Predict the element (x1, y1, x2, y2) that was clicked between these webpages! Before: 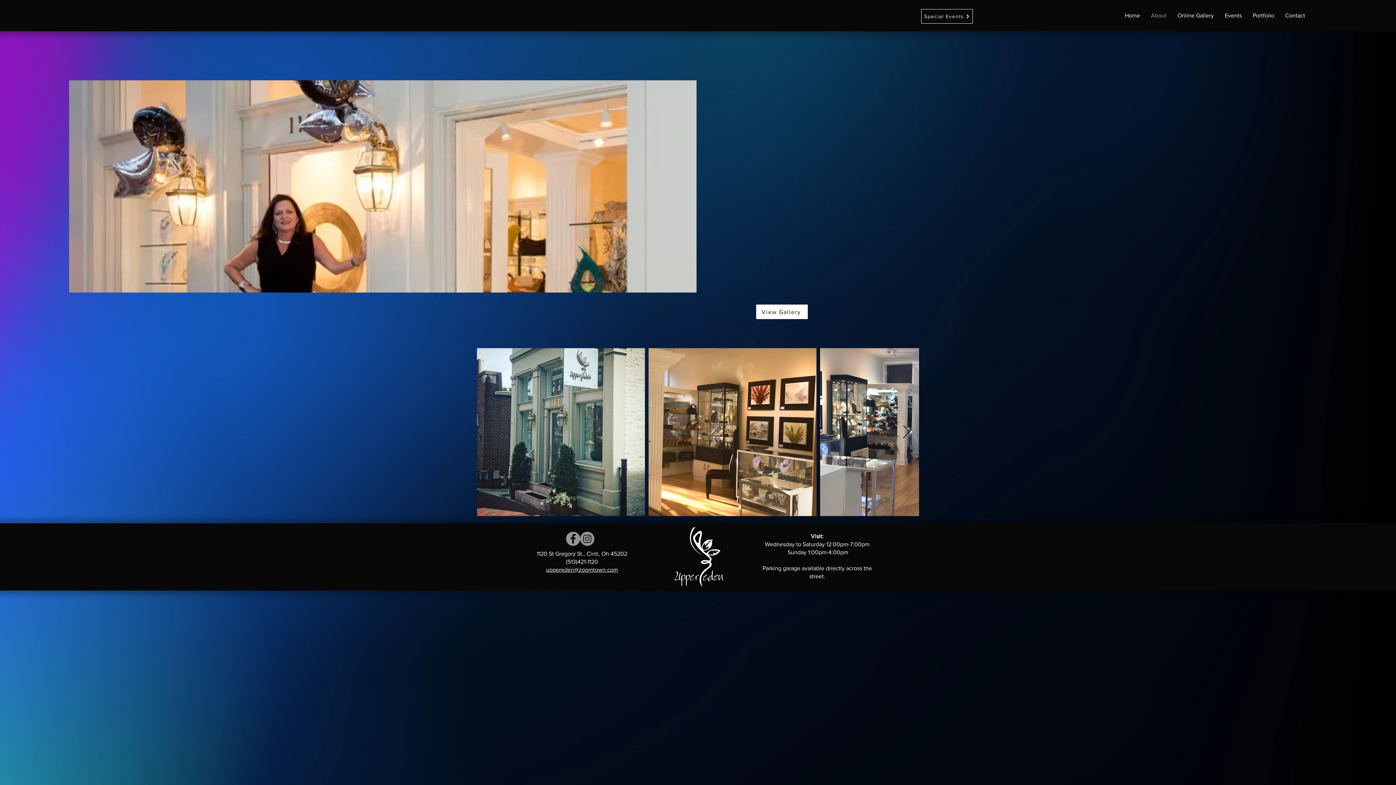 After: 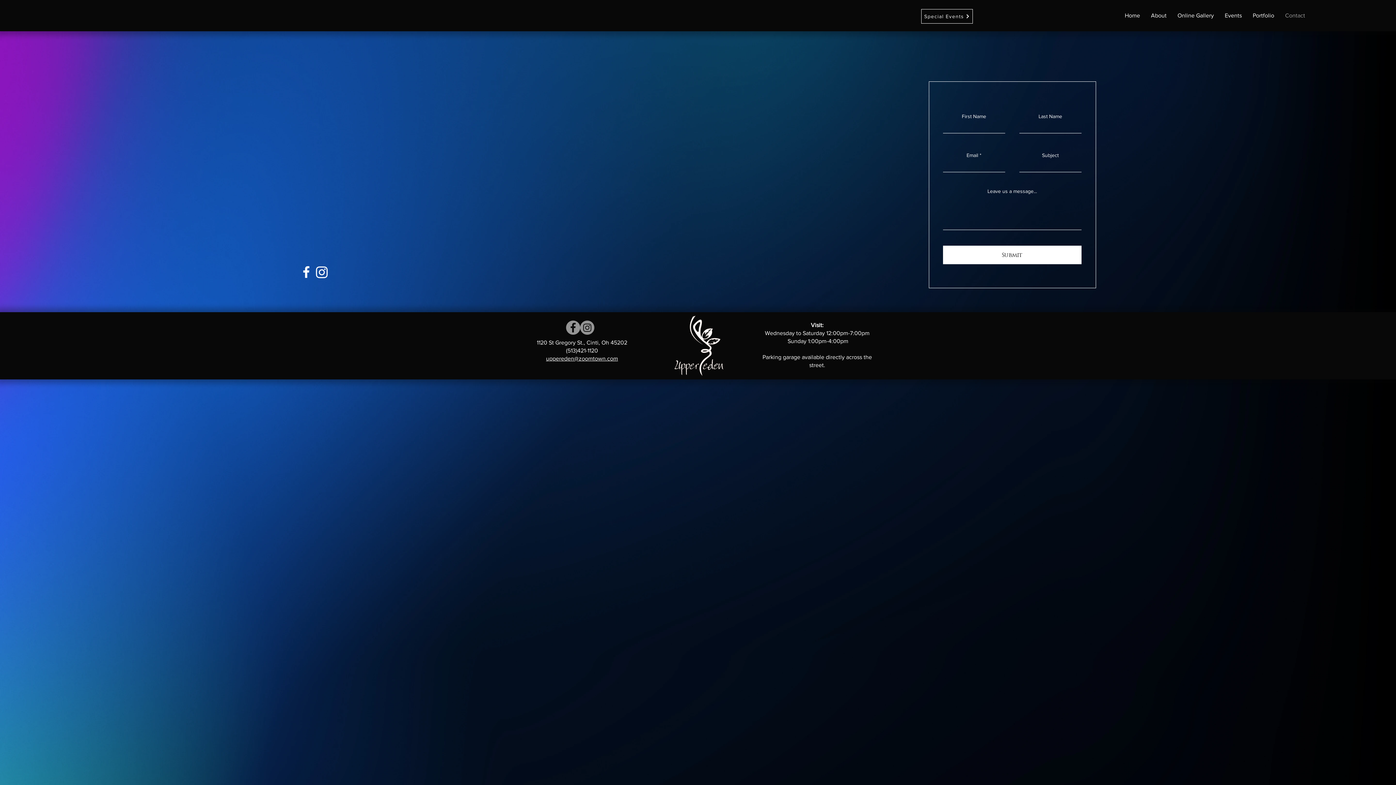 Action: label: Contact bbox: (1280, 9, 1310, 22)